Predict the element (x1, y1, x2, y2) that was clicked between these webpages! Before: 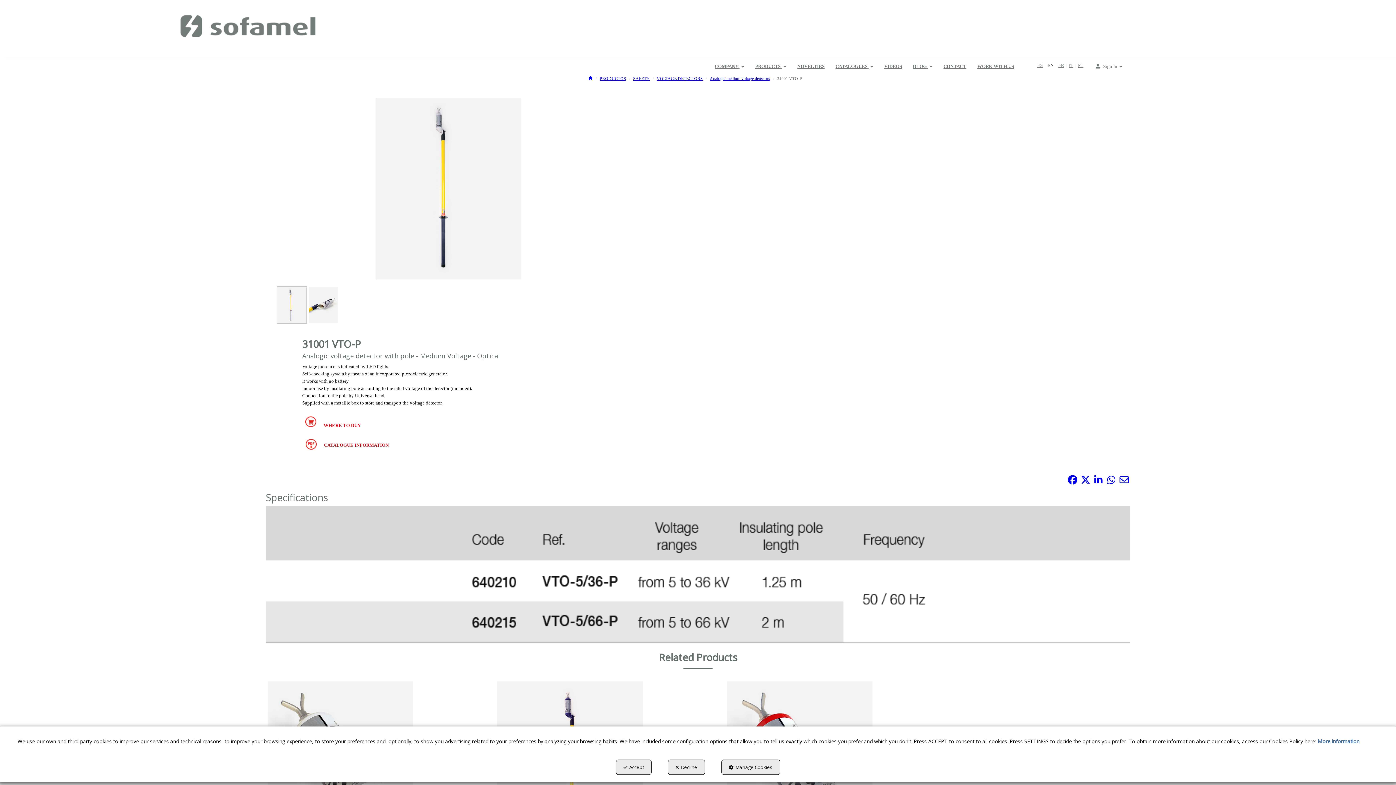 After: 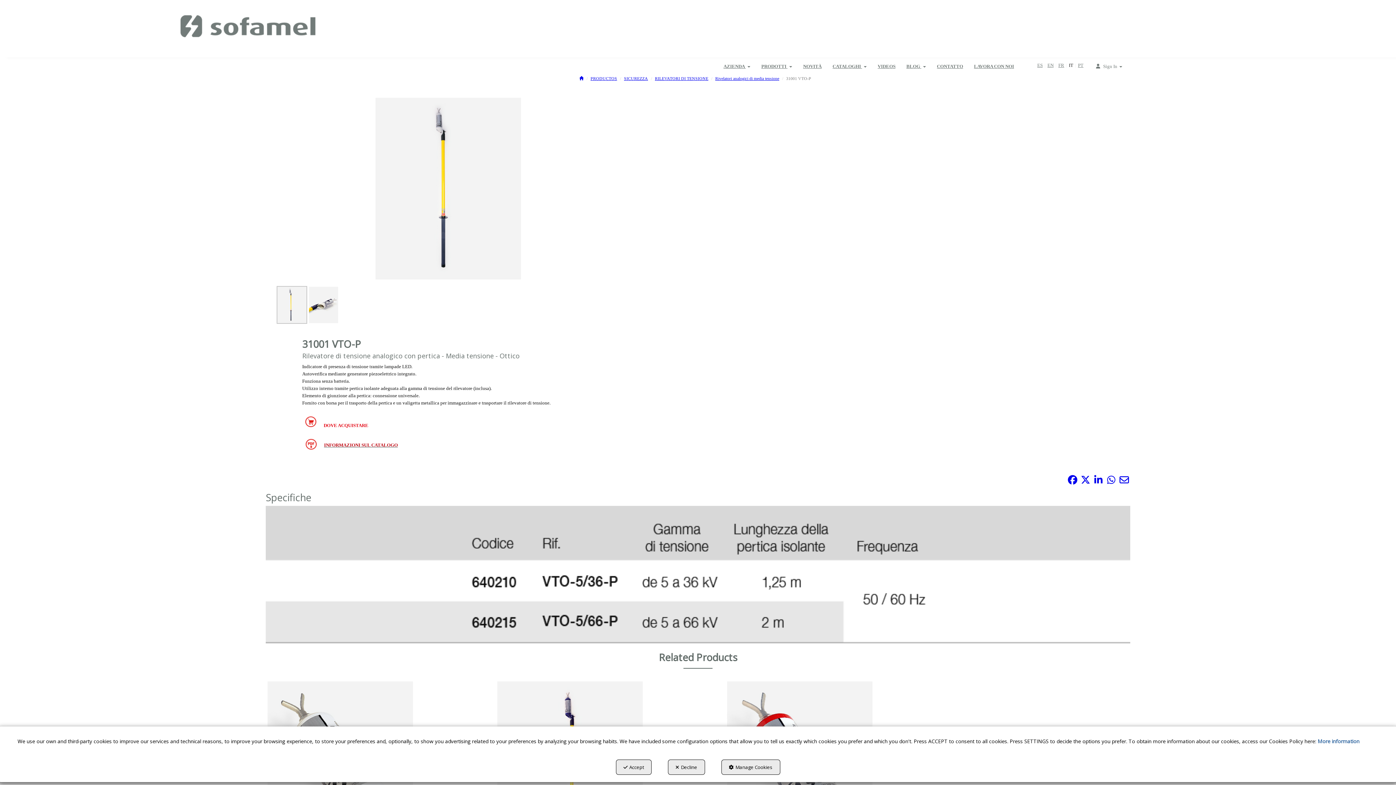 Action: bbox: (1068, 61, 1074, 68) label: Italiano